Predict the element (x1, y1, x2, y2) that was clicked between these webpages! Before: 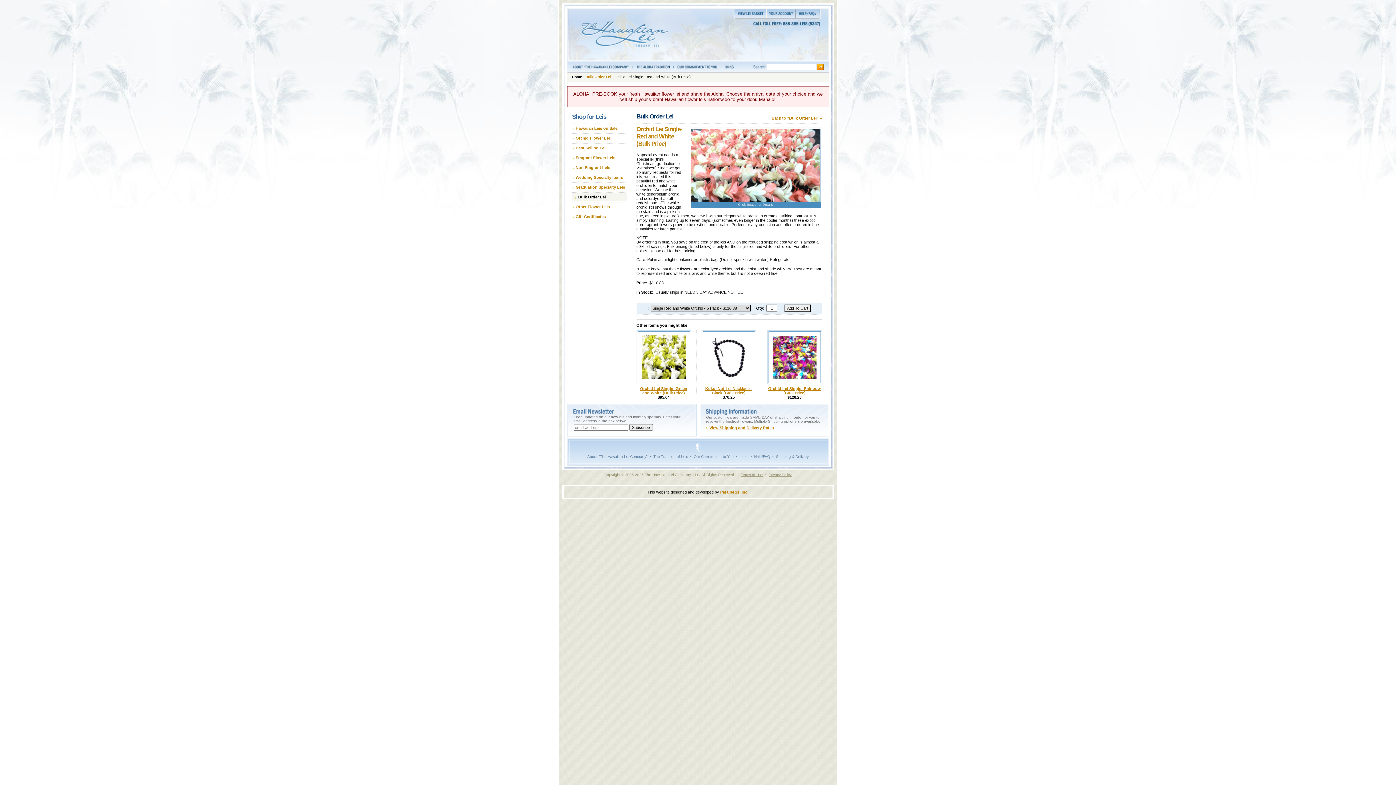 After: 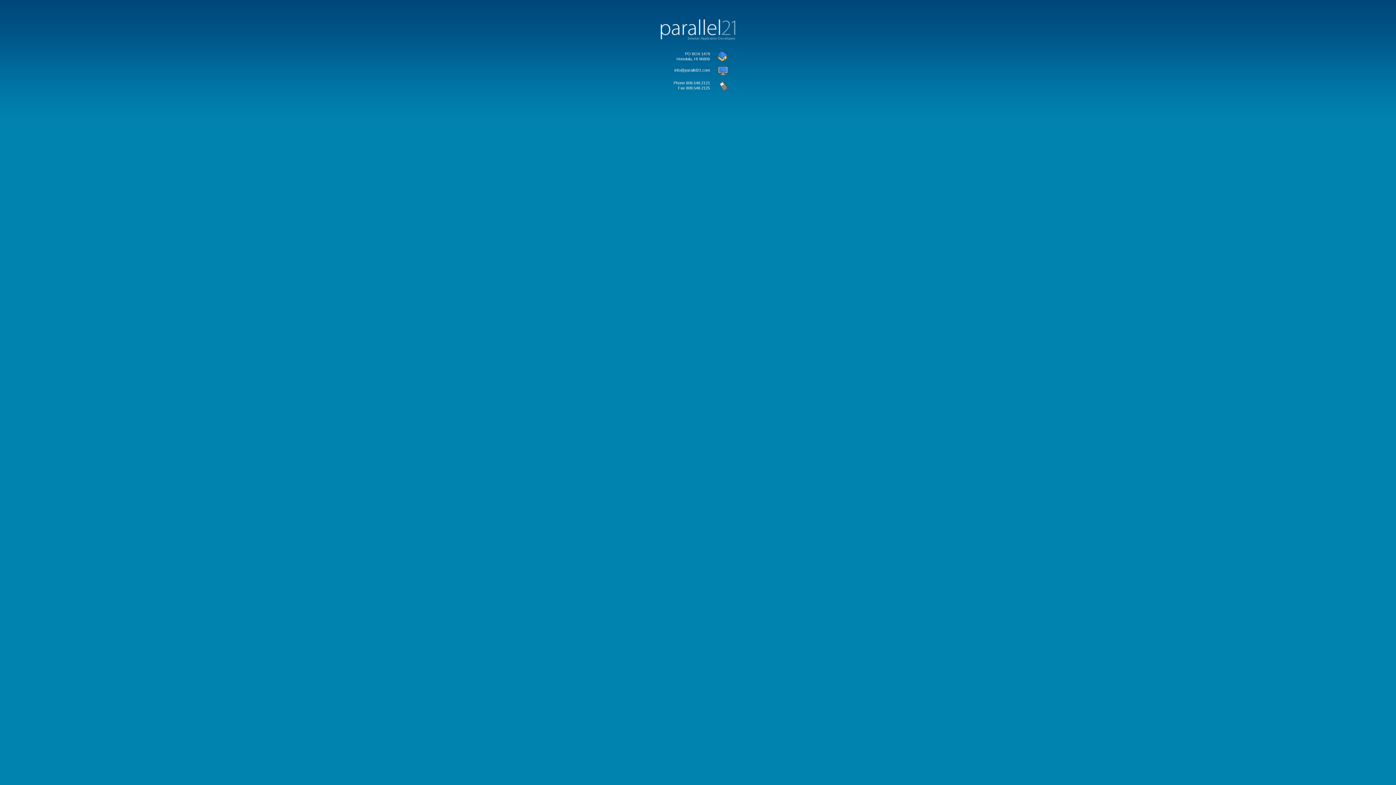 Action: label: Parallel 21, Inc. bbox: (720, 490, 748, 494)